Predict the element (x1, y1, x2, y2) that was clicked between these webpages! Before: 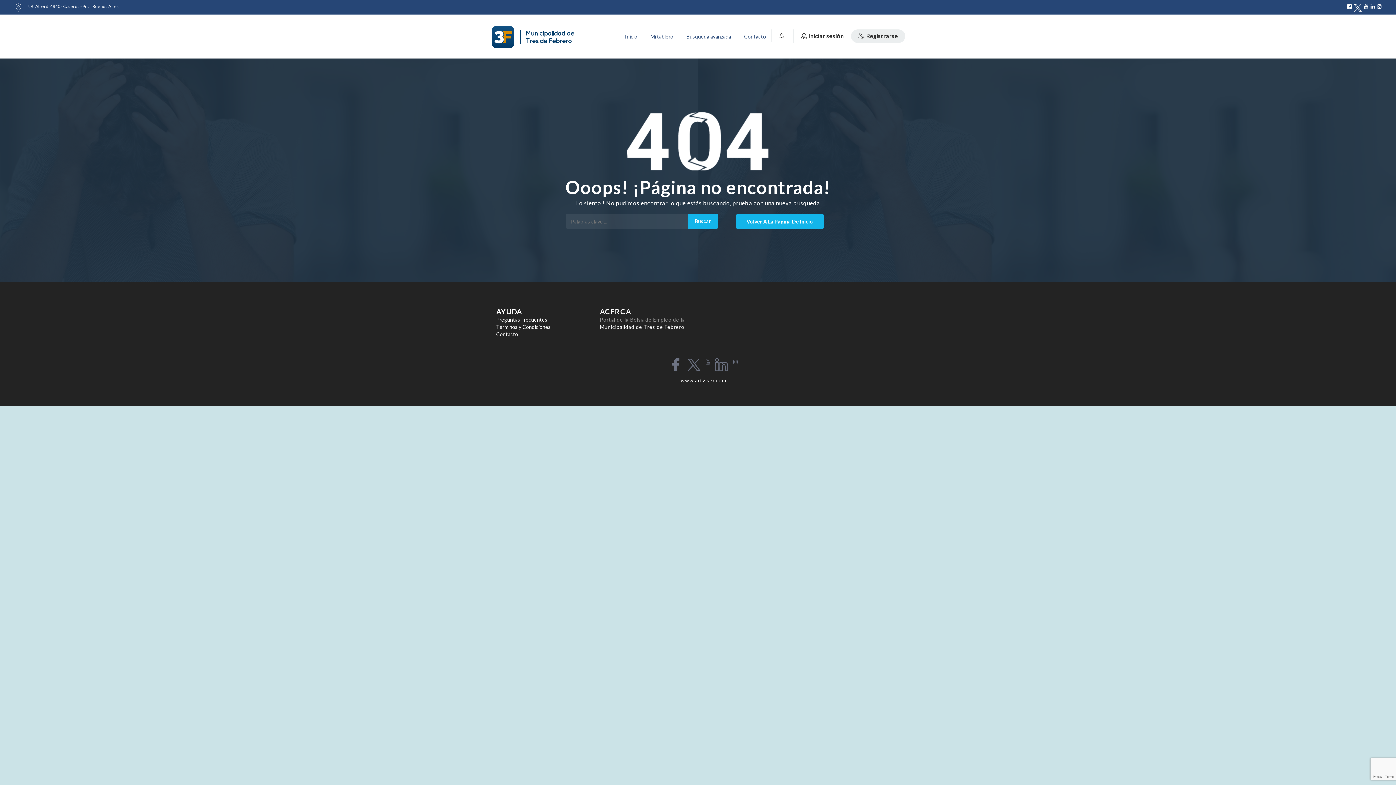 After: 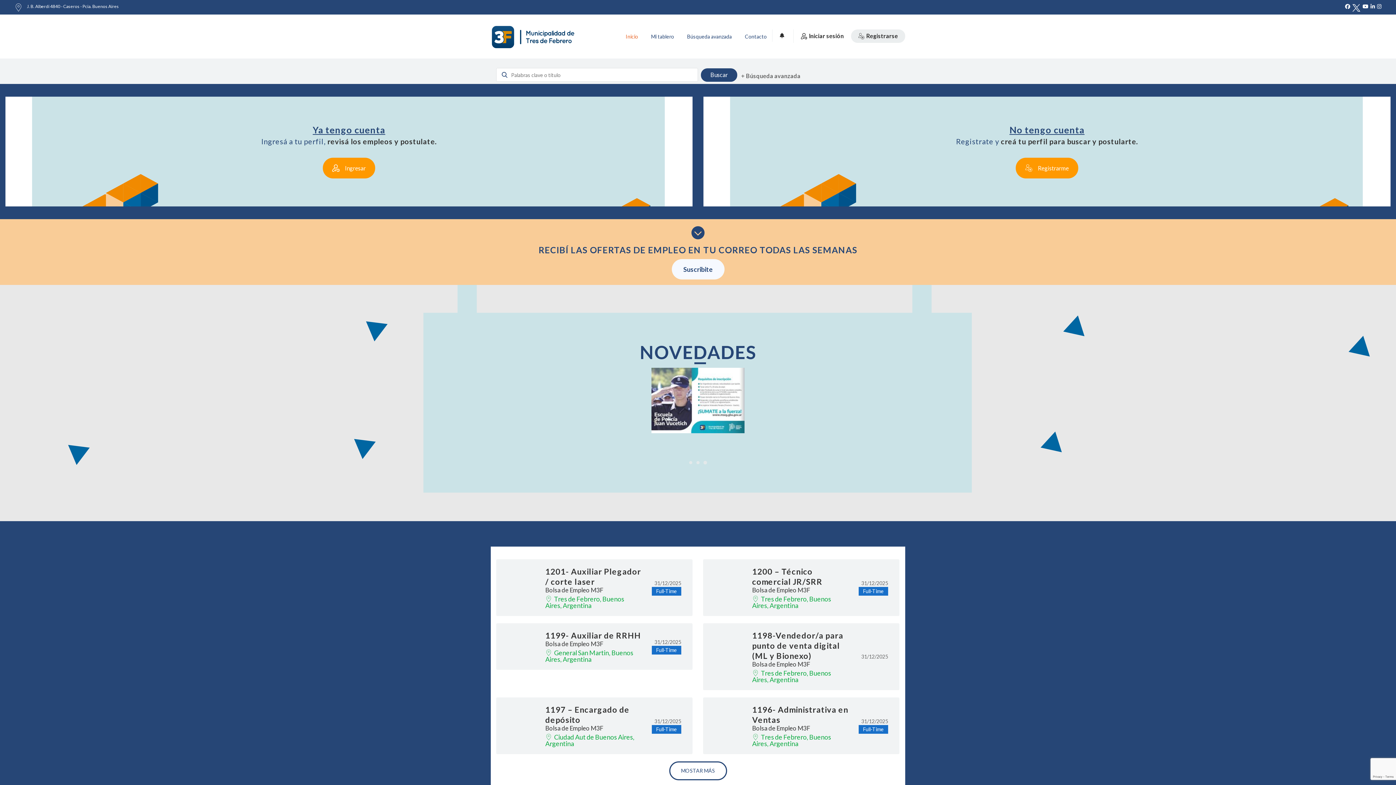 Action: bbox: (736, 214, 823, 229) label: Volver A La Página De Inicio